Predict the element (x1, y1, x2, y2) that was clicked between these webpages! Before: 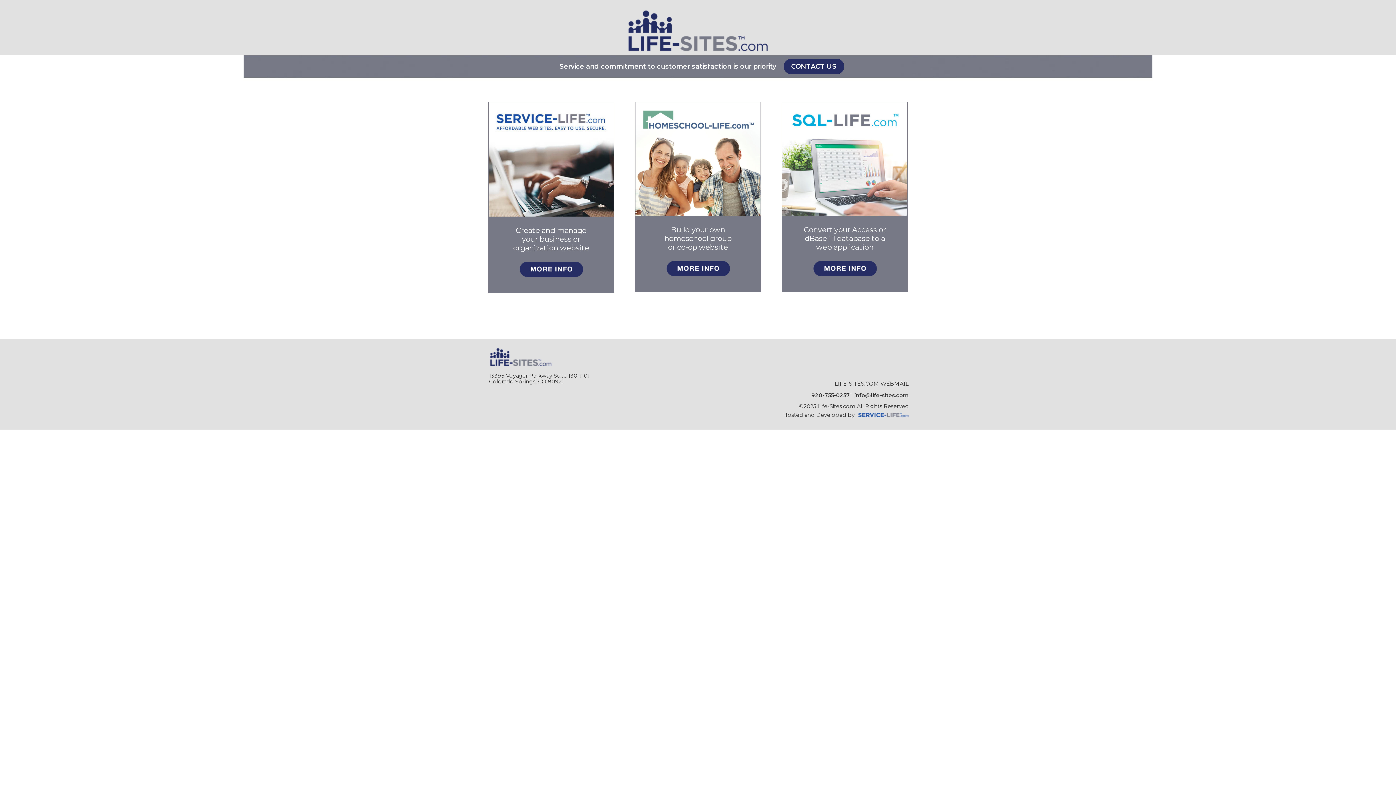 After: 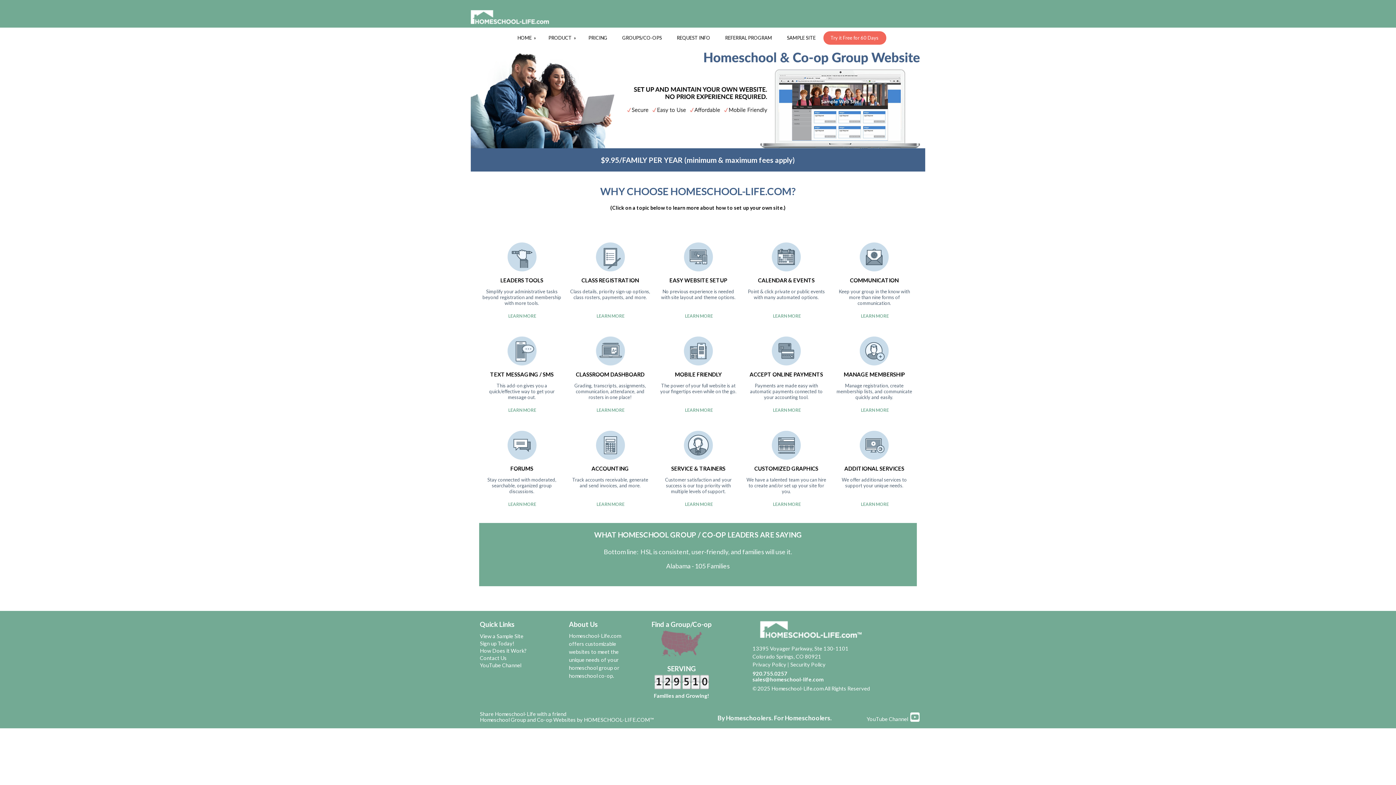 Action: bbox: (635, 209, 760, 217)